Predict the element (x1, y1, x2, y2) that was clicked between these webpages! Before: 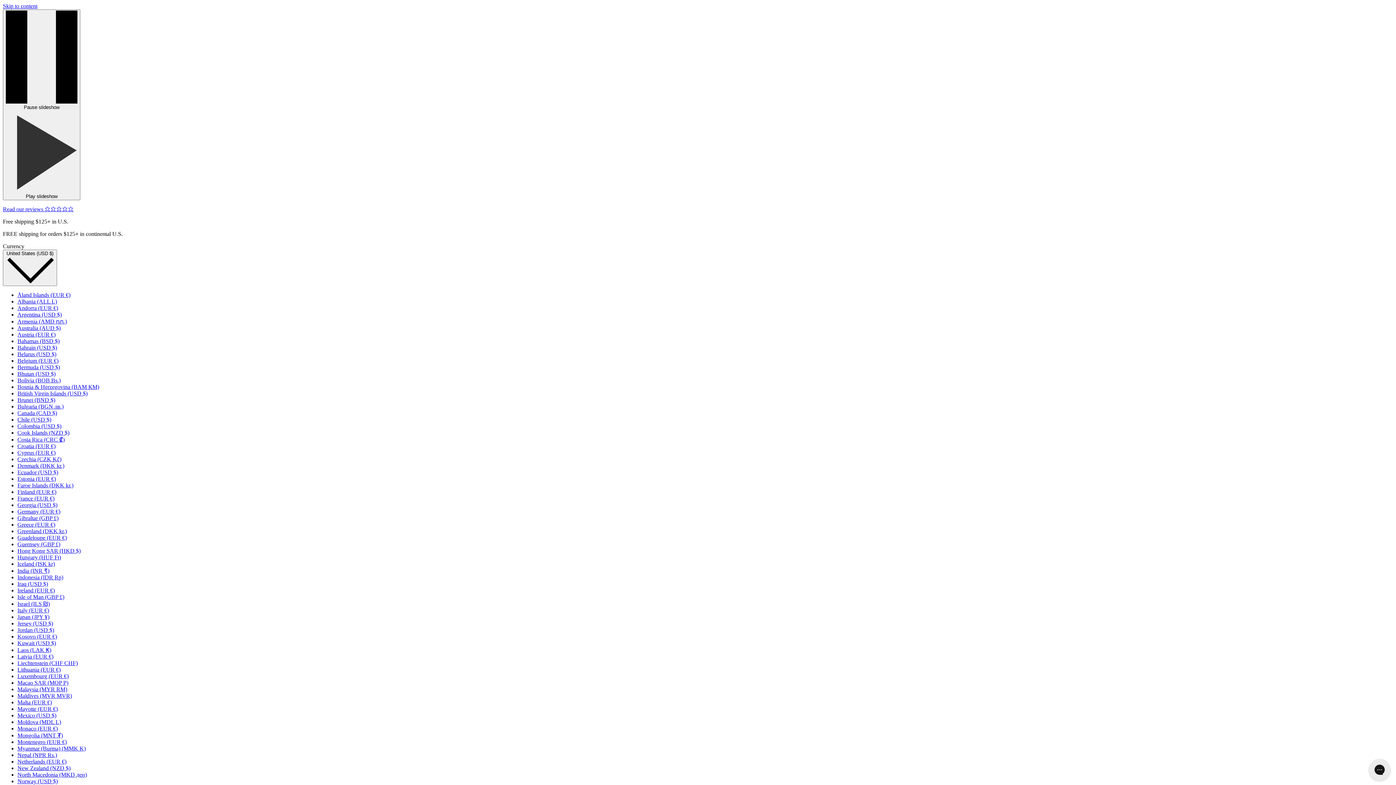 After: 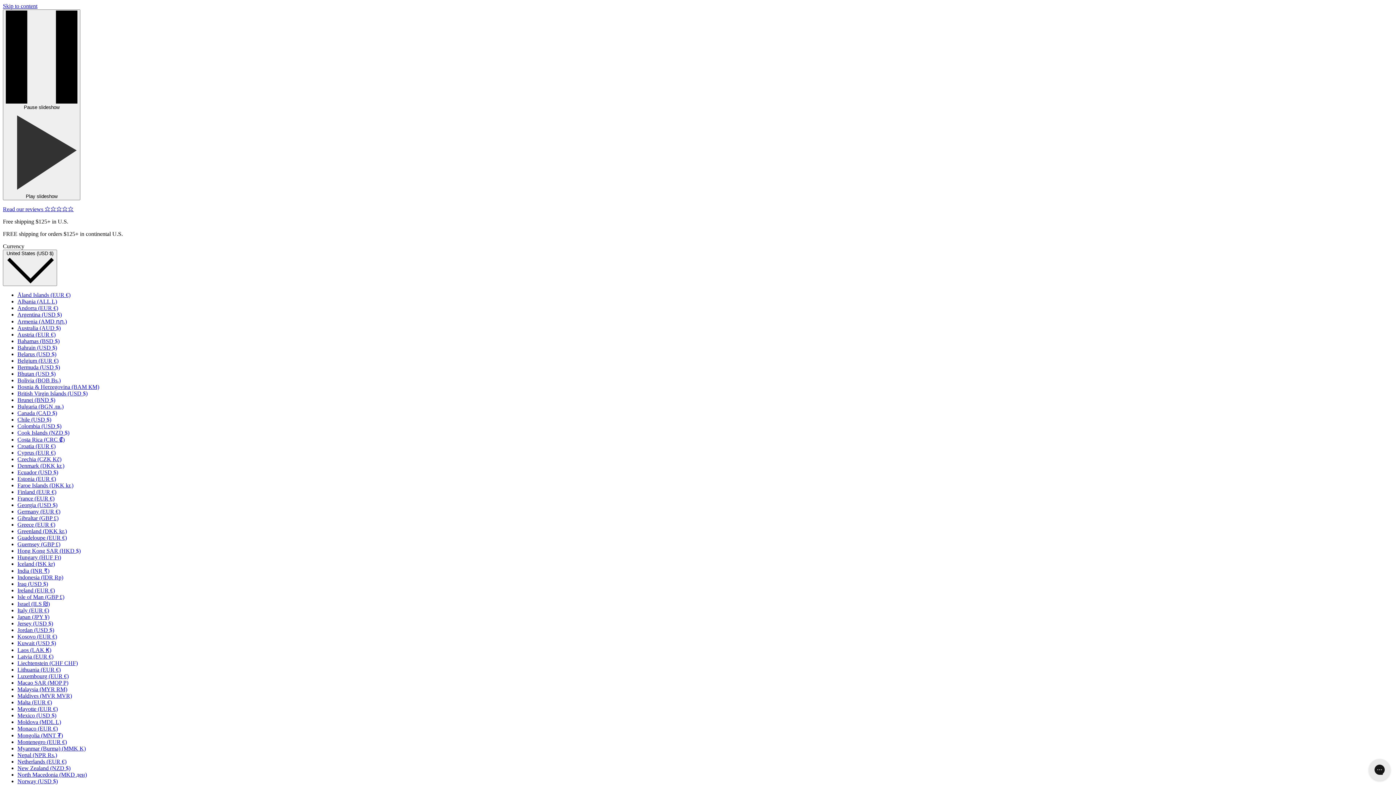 Action: bbox: (17, 541, 60, 547) label: Guernsey (GBP £)